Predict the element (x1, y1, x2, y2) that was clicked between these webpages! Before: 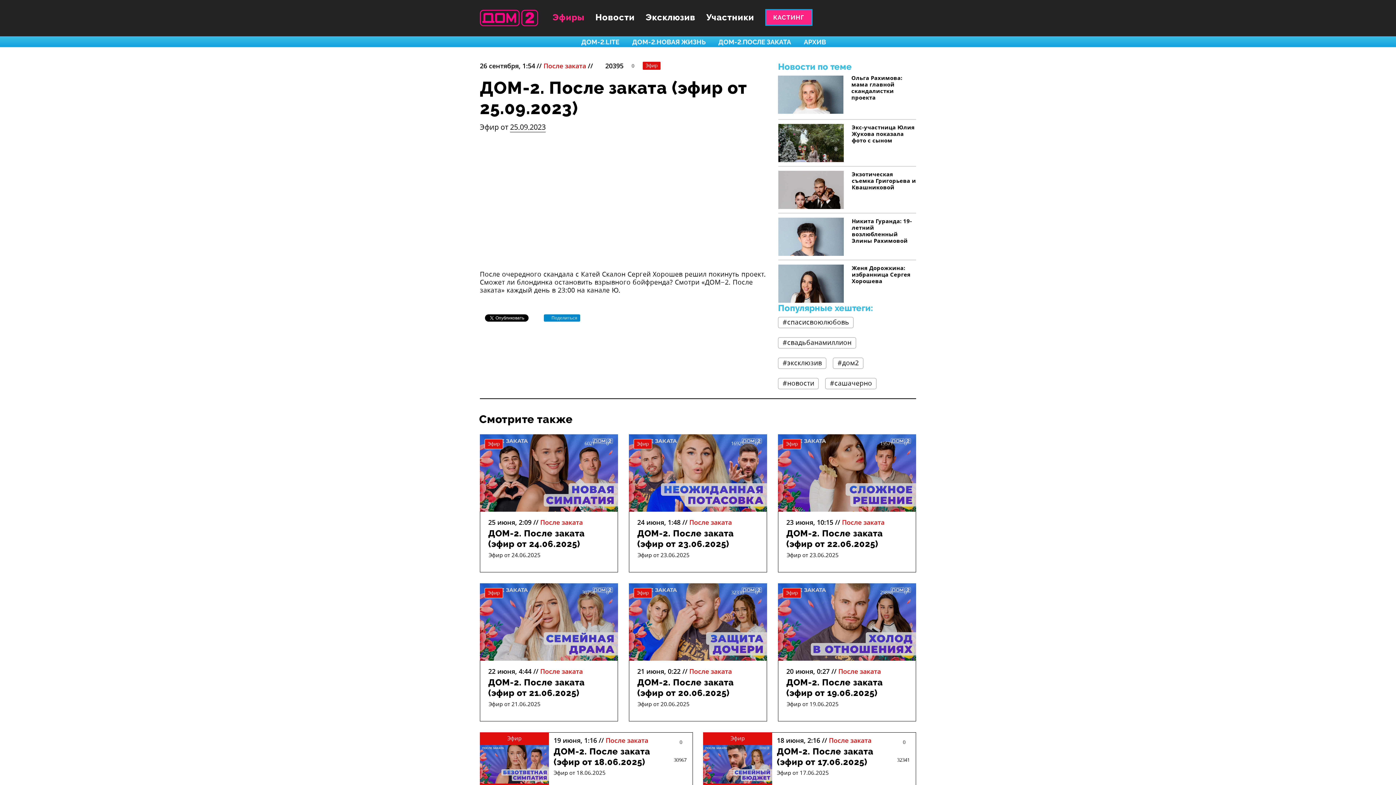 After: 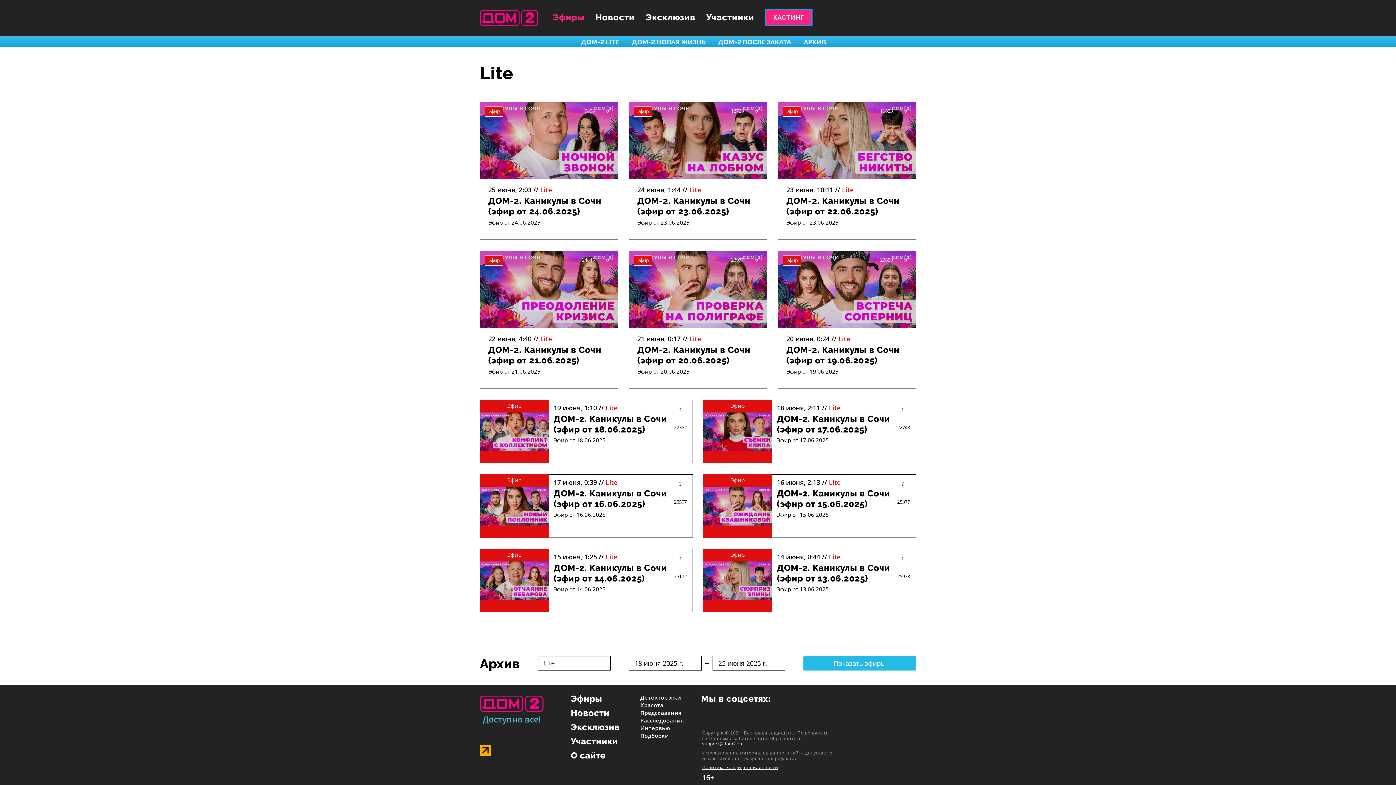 Action: bbox: (581, 38, 619, 45) label: ДОМ-2.LITE